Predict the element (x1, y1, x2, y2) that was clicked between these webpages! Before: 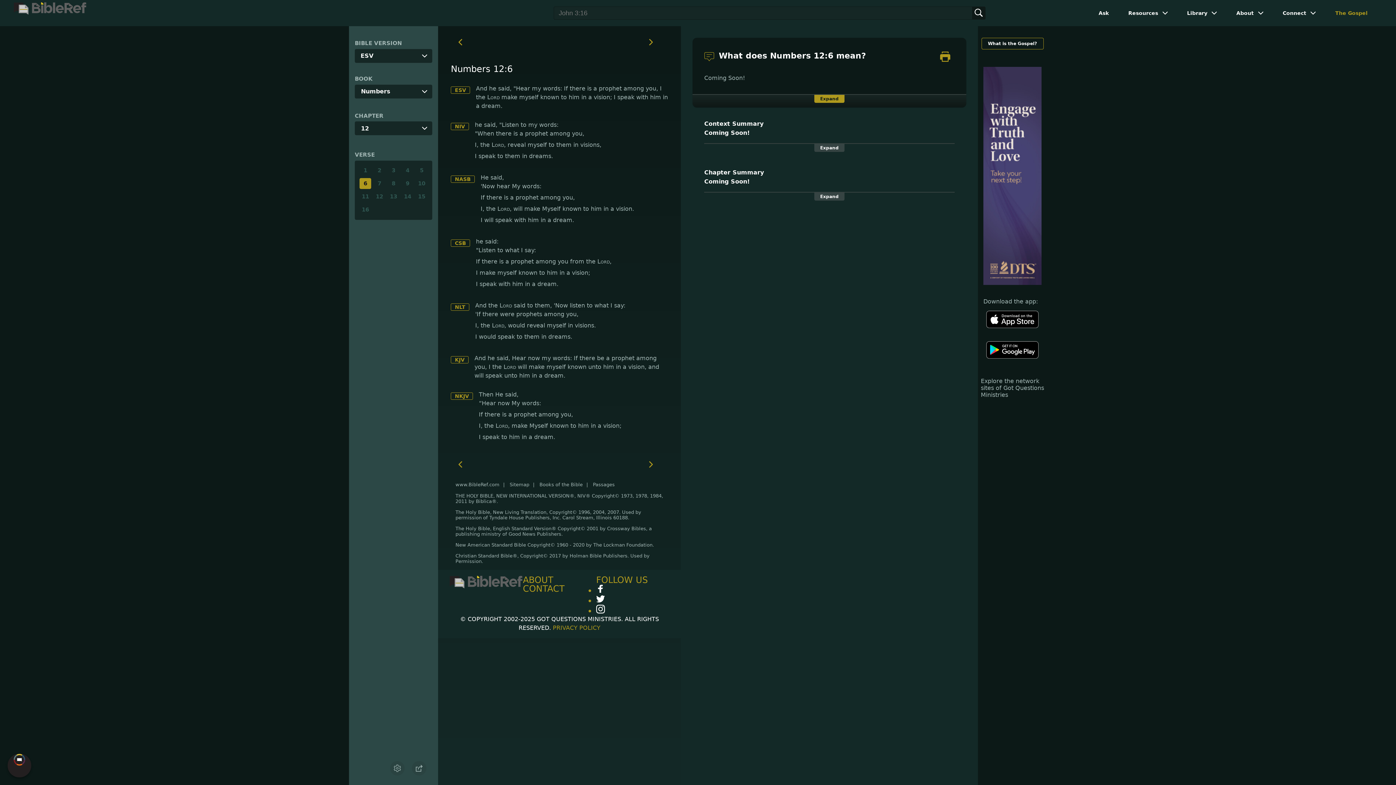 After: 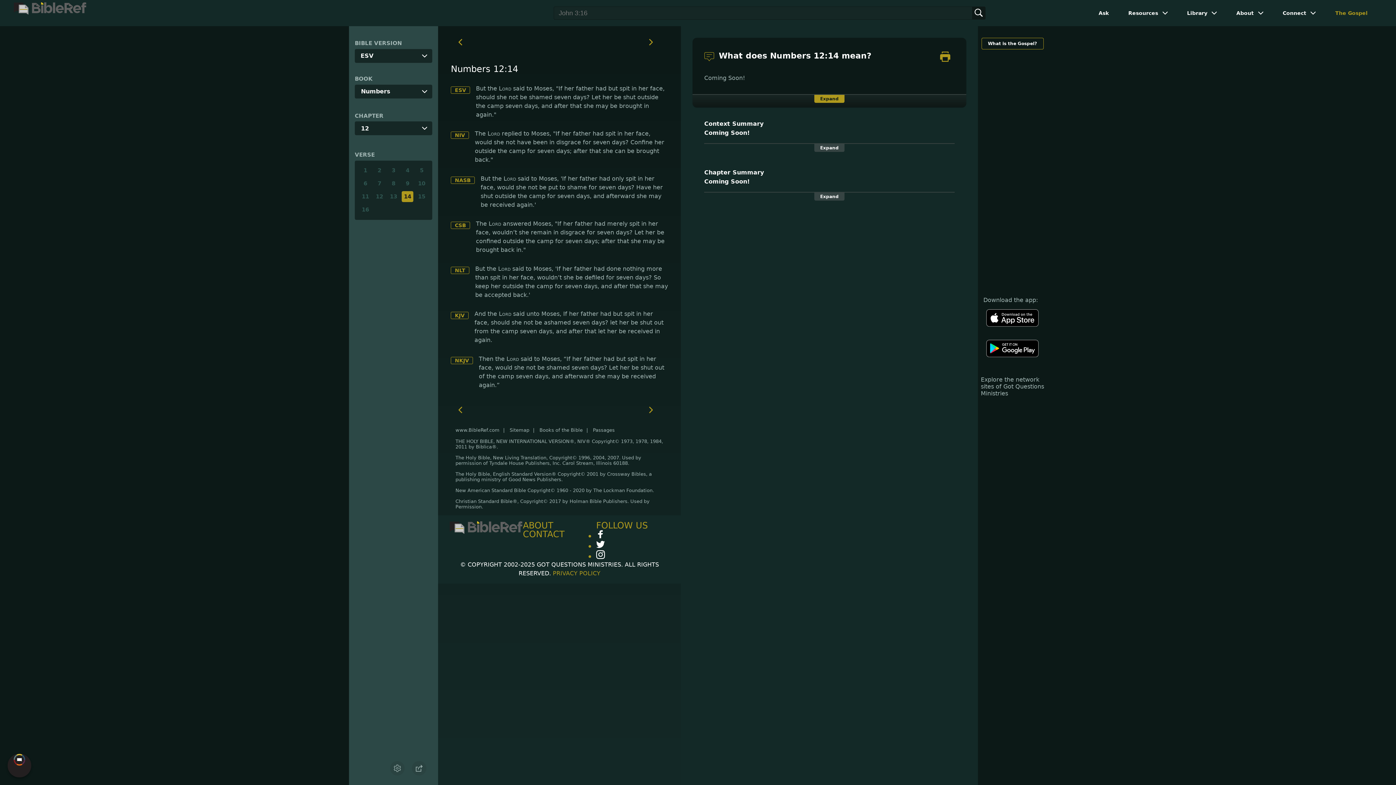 Action: label: 14 bbox: (401, 191, 413, 202)